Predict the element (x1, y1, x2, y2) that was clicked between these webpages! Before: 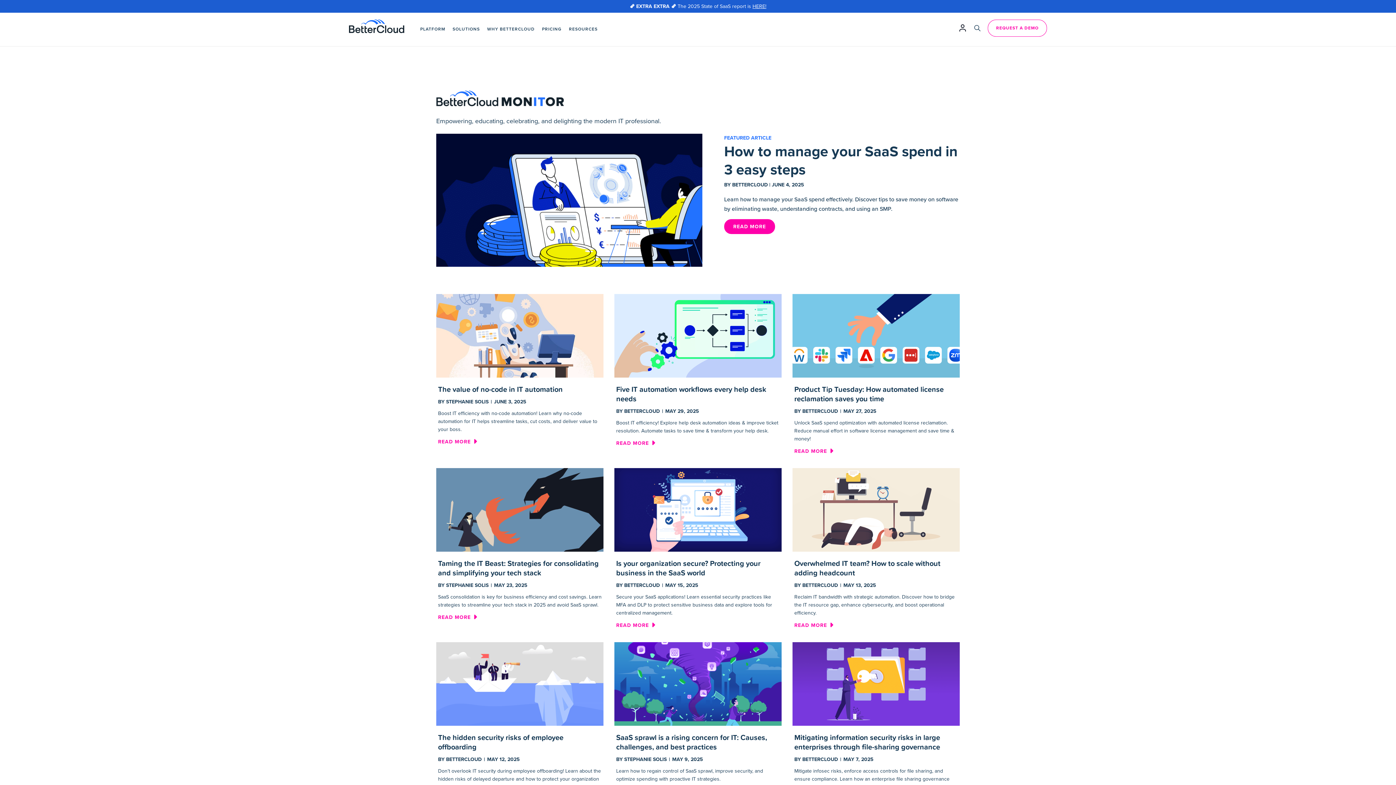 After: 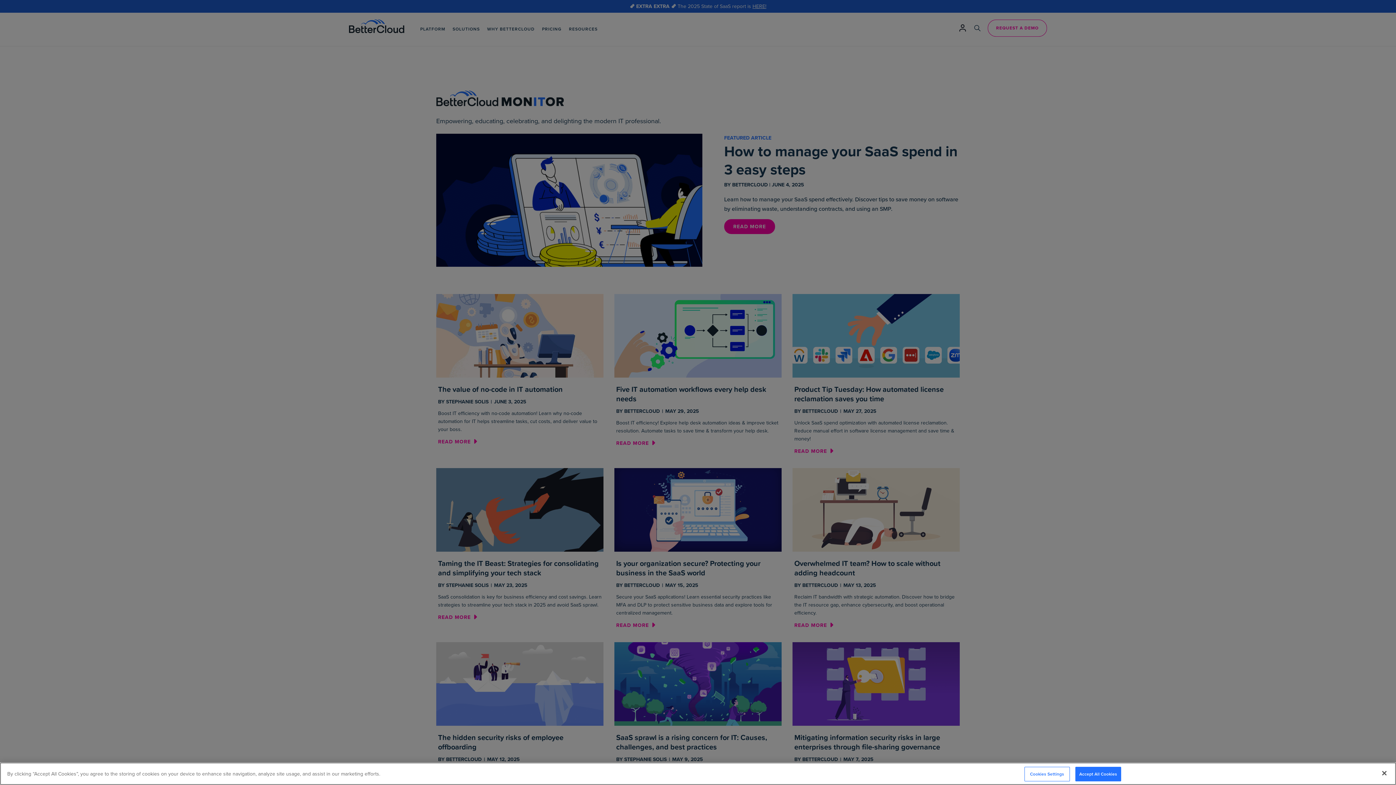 Action: bbox: (416, 12, 449, 46) label: PLATFORM